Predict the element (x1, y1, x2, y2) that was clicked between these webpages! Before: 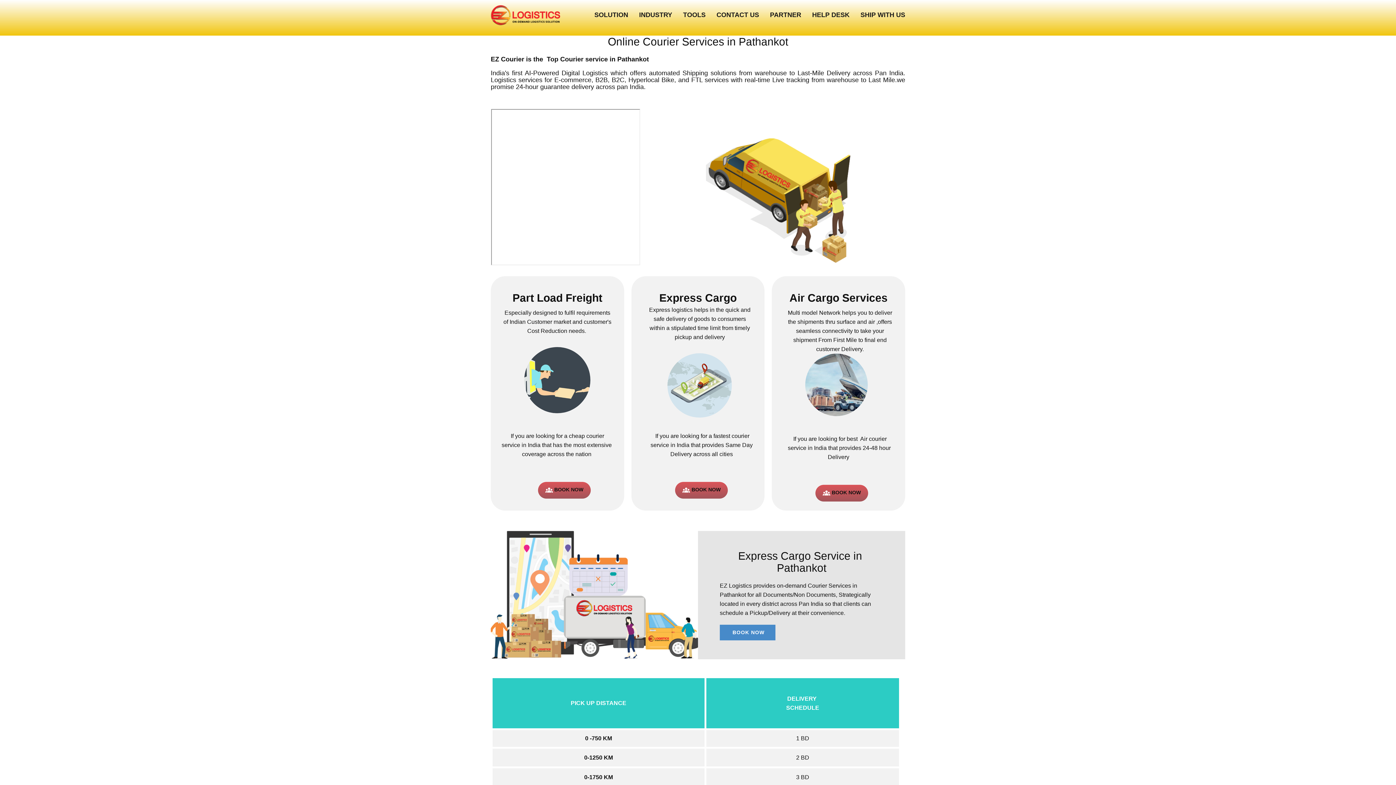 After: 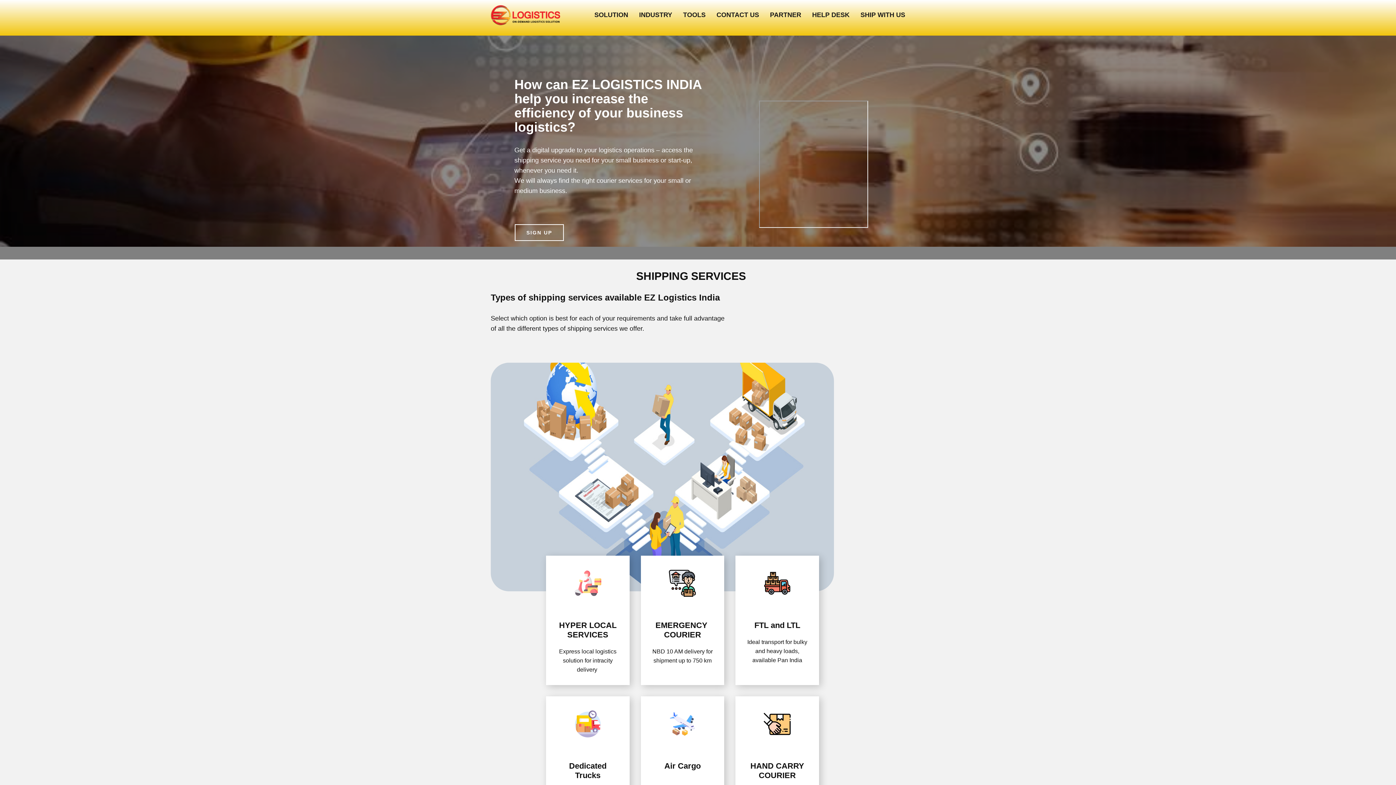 Action: bbox: (538, 482, 590, 498) label:  BOOK NOW